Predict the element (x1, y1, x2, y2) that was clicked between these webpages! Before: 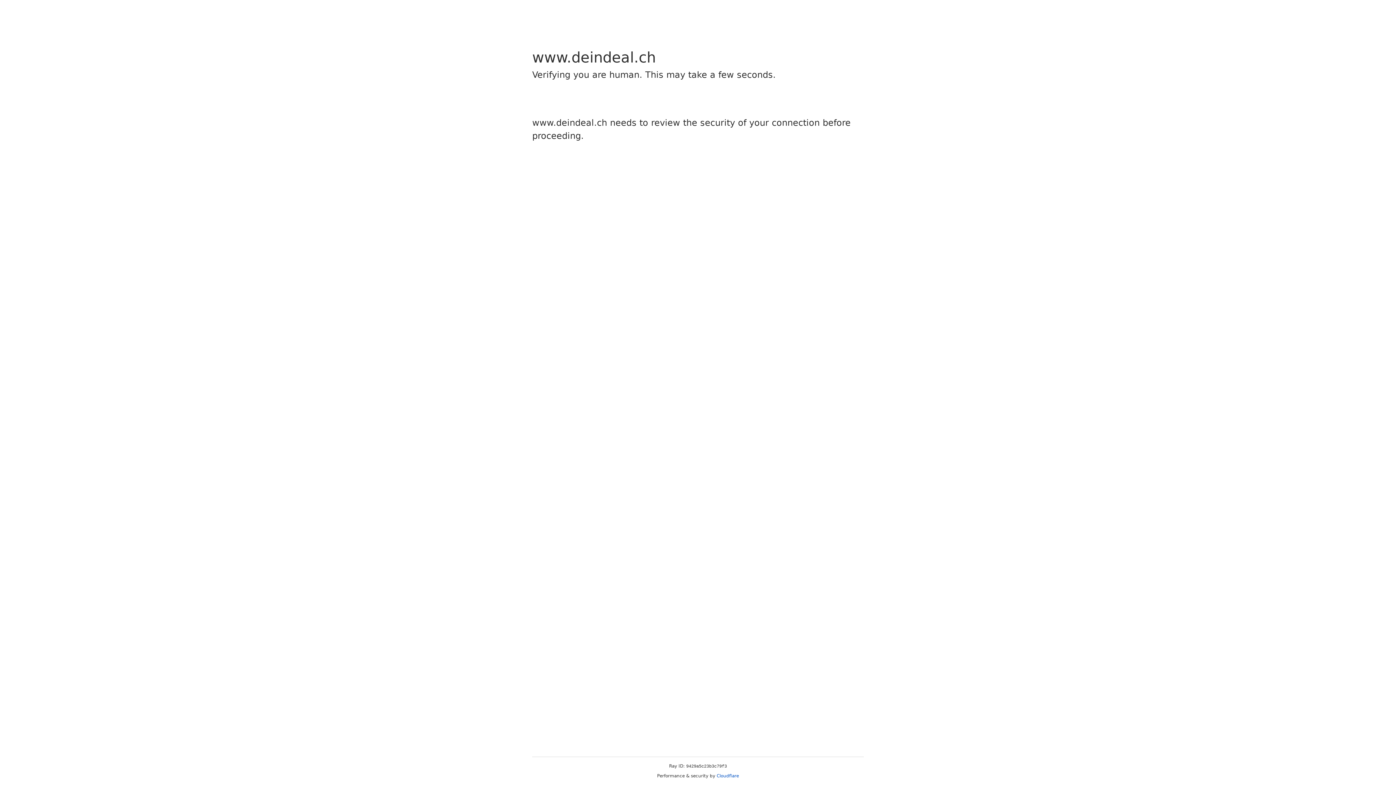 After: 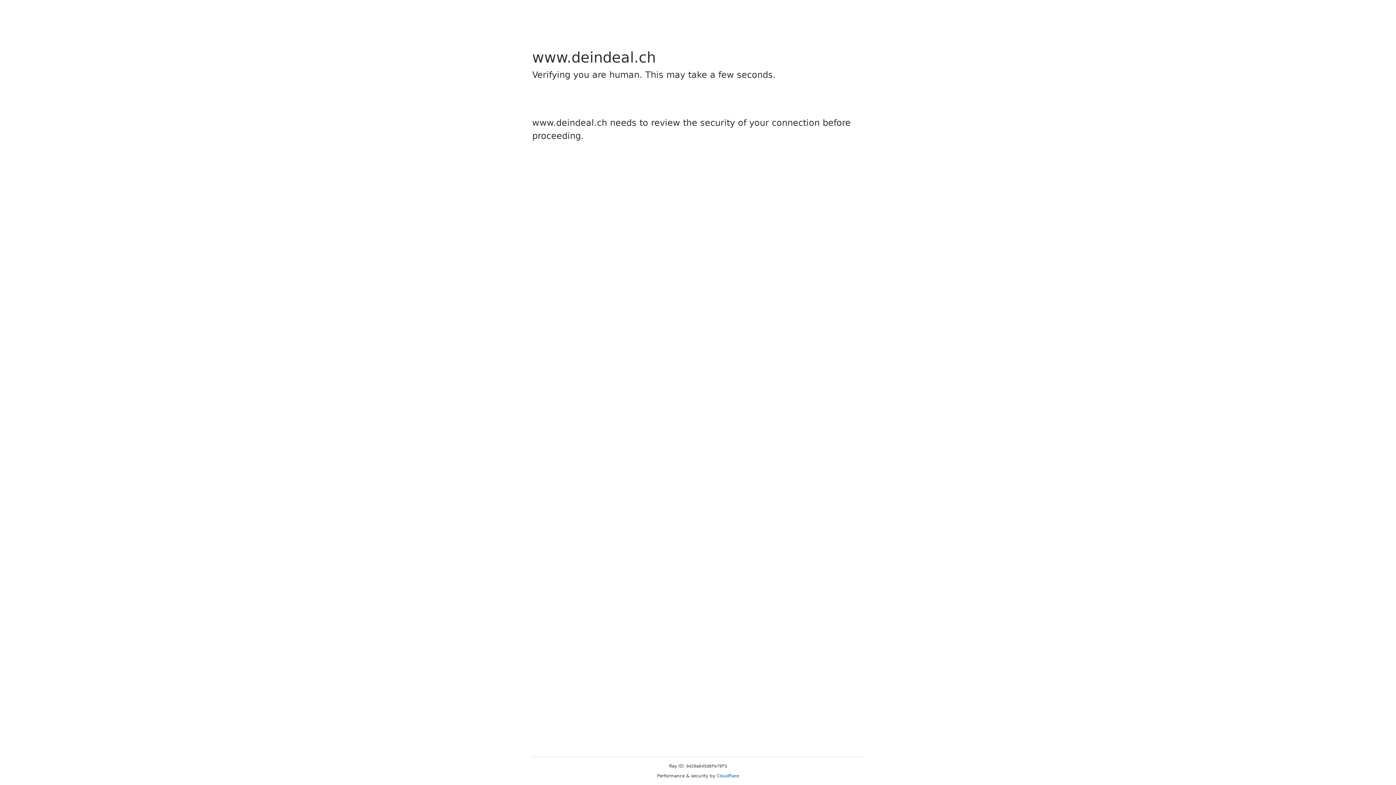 Action: bbox: (716, 773, 739, 778) label: Cloudflare